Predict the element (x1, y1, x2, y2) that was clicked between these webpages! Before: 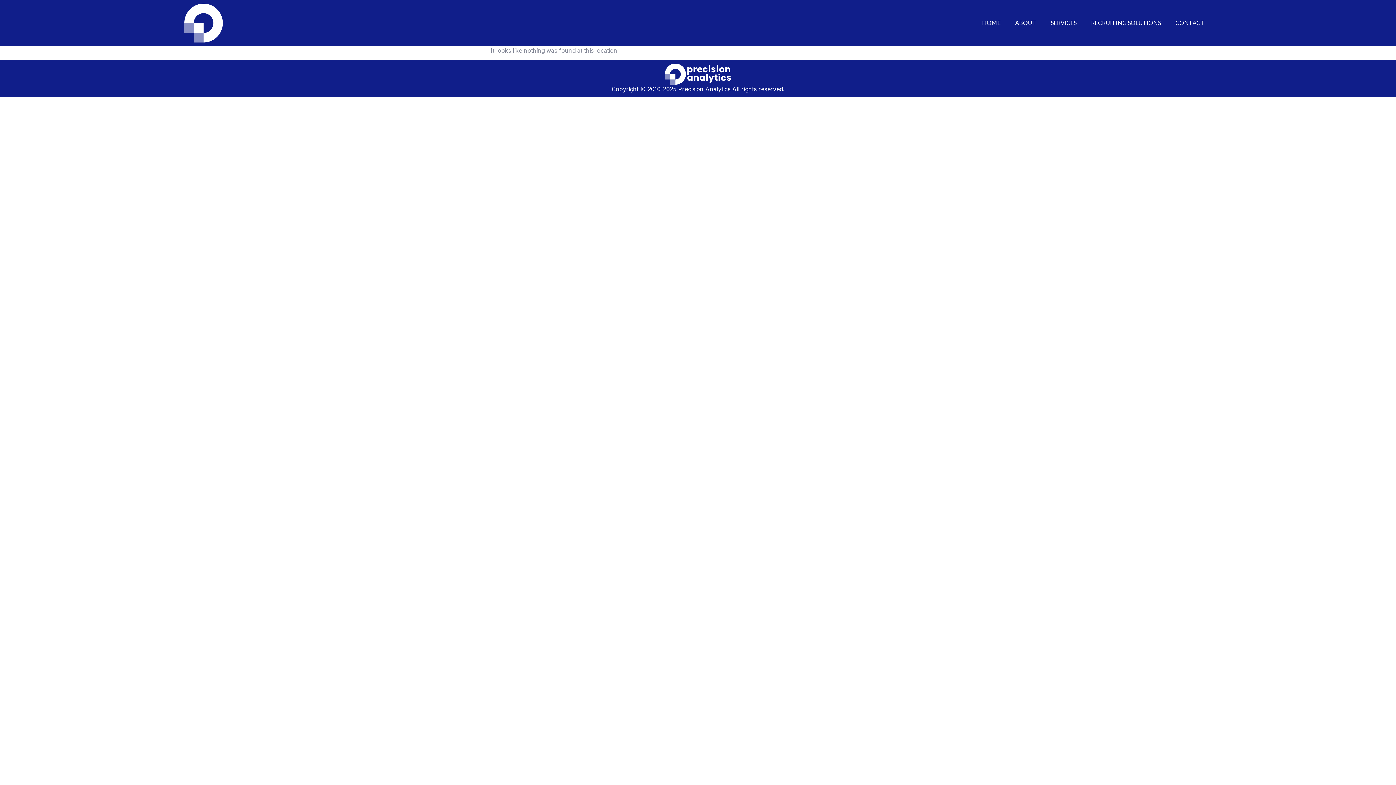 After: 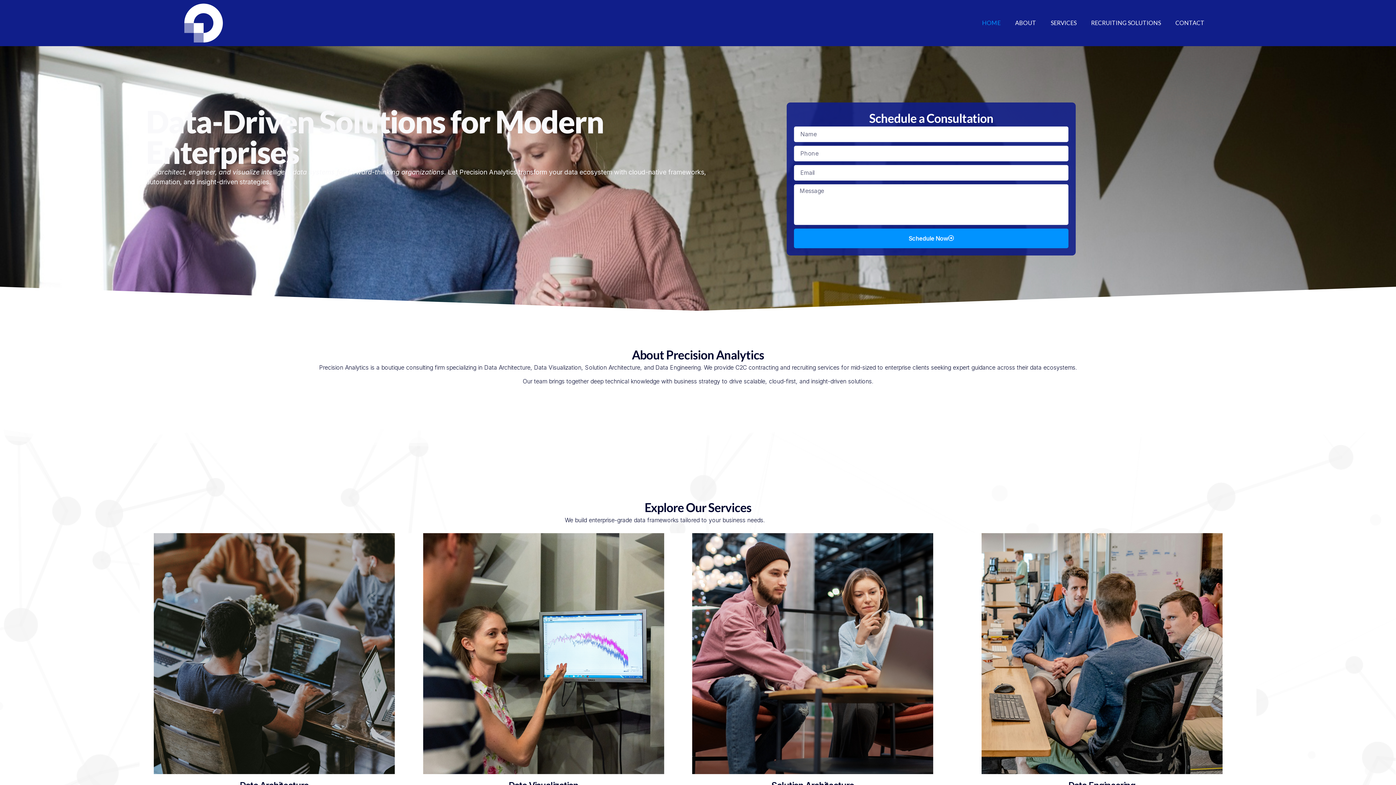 Action: bbox: (184, 3, 378, 42)